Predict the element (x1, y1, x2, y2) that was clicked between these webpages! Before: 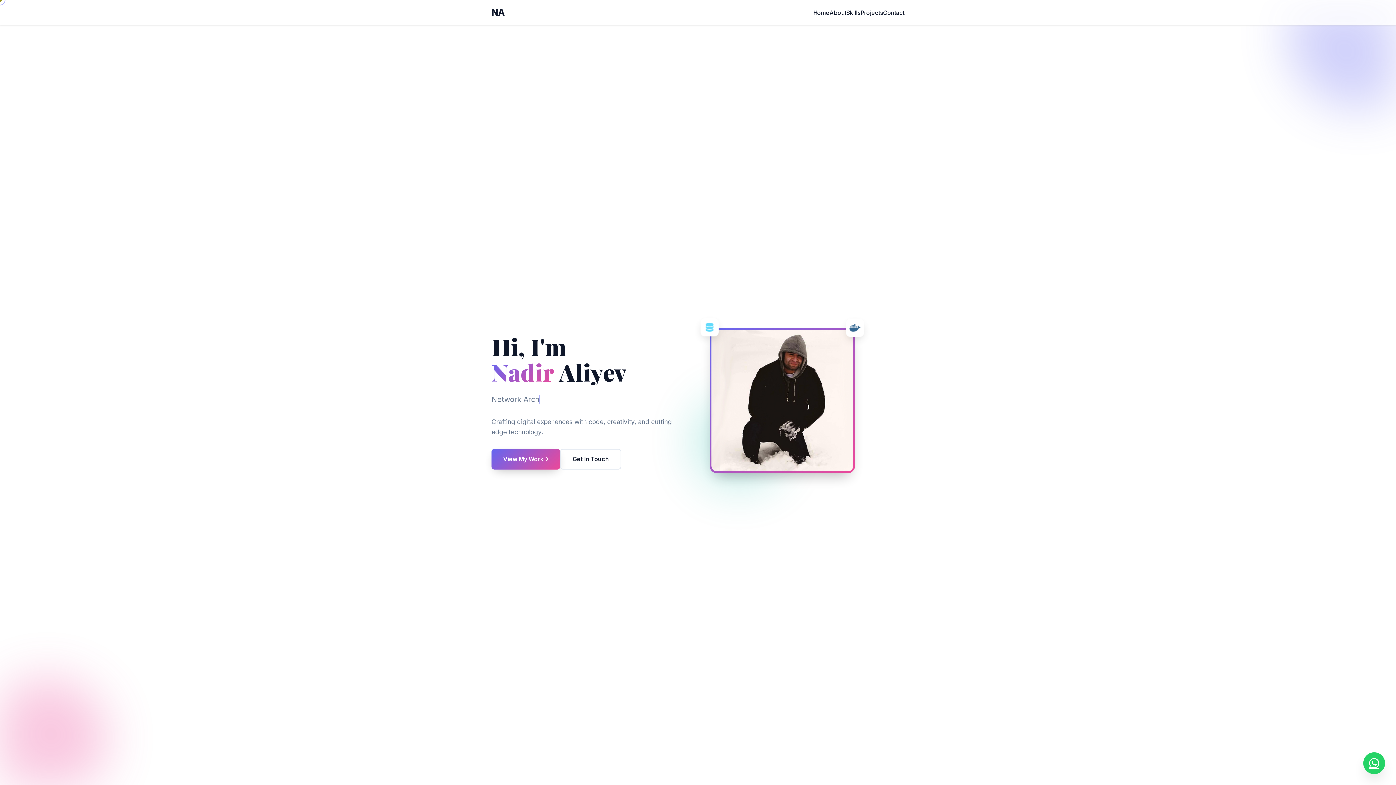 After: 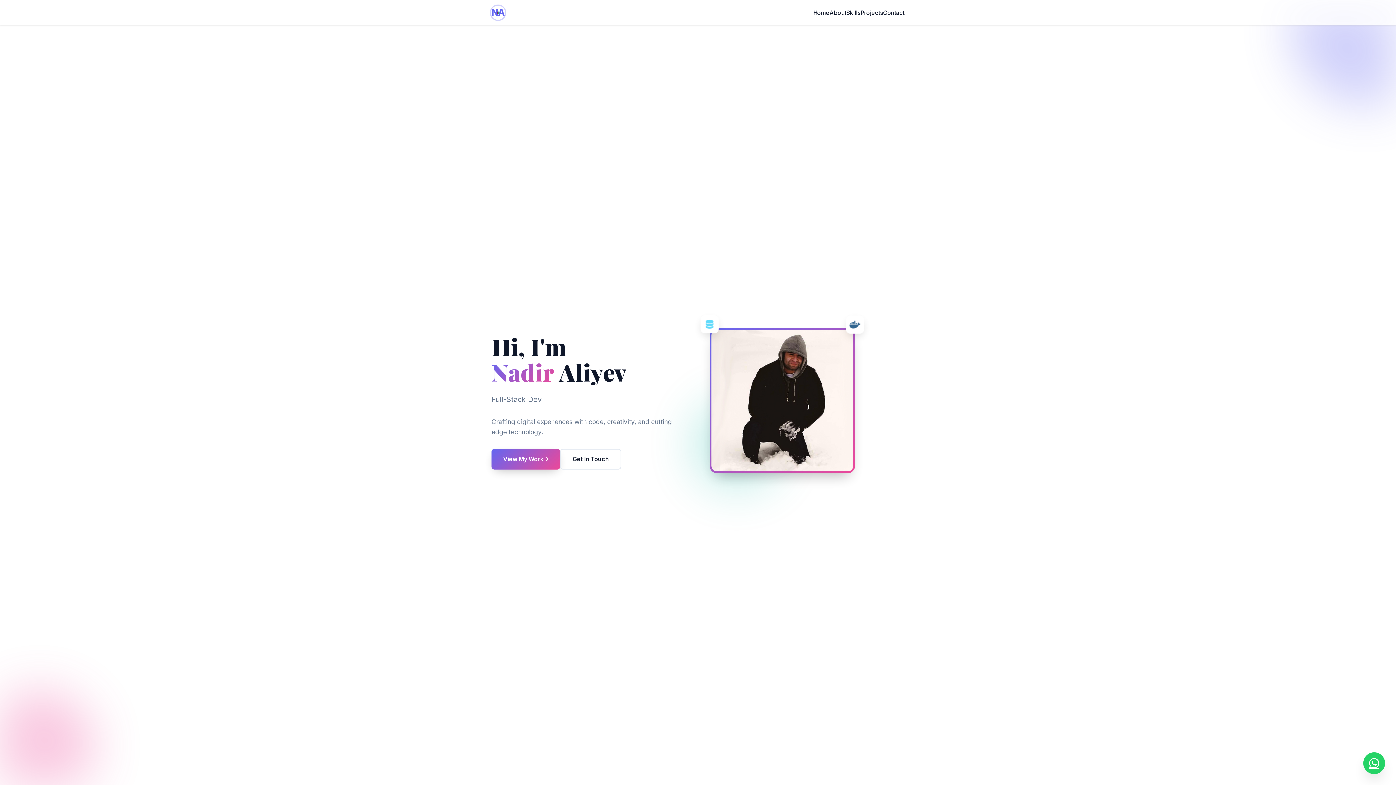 Action: bbox: (491, 5, 505, 19) label: NA